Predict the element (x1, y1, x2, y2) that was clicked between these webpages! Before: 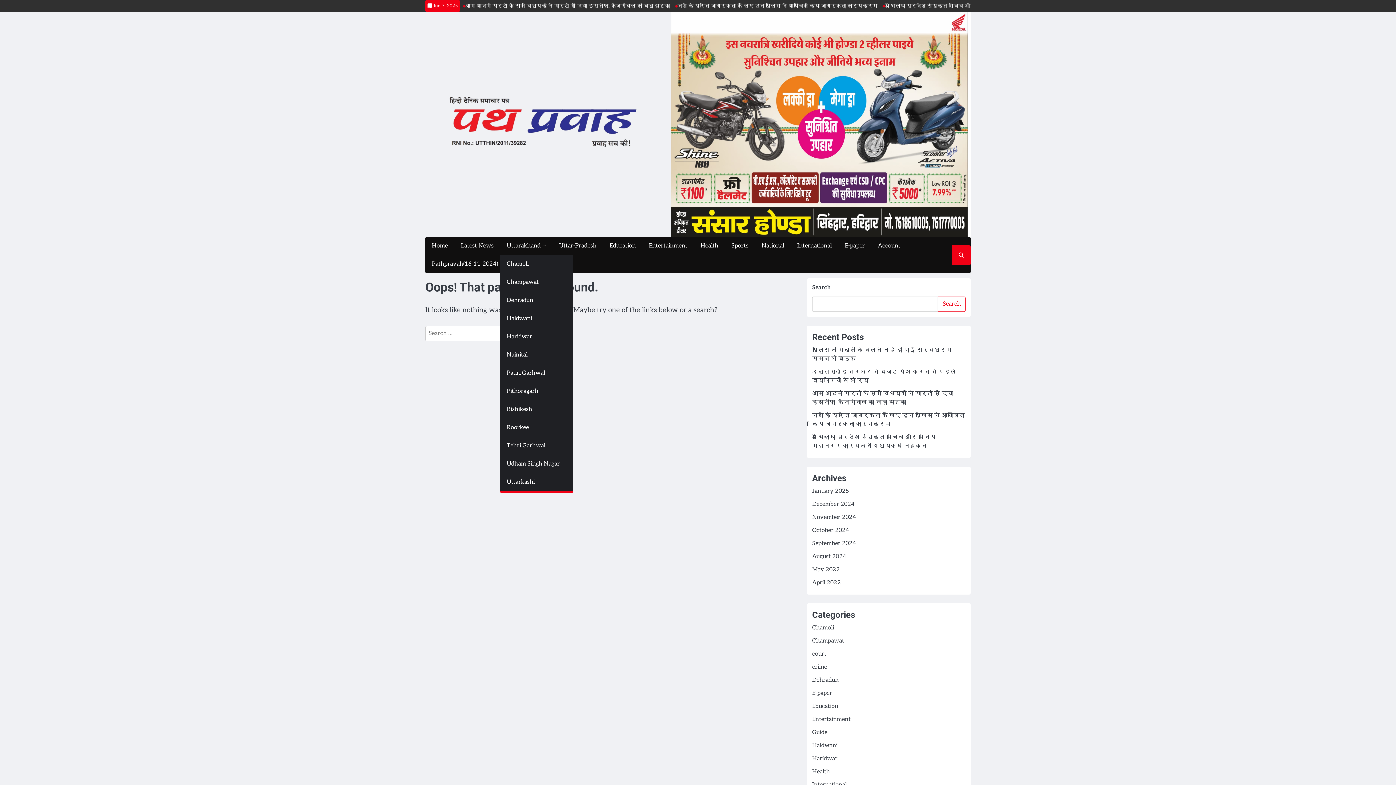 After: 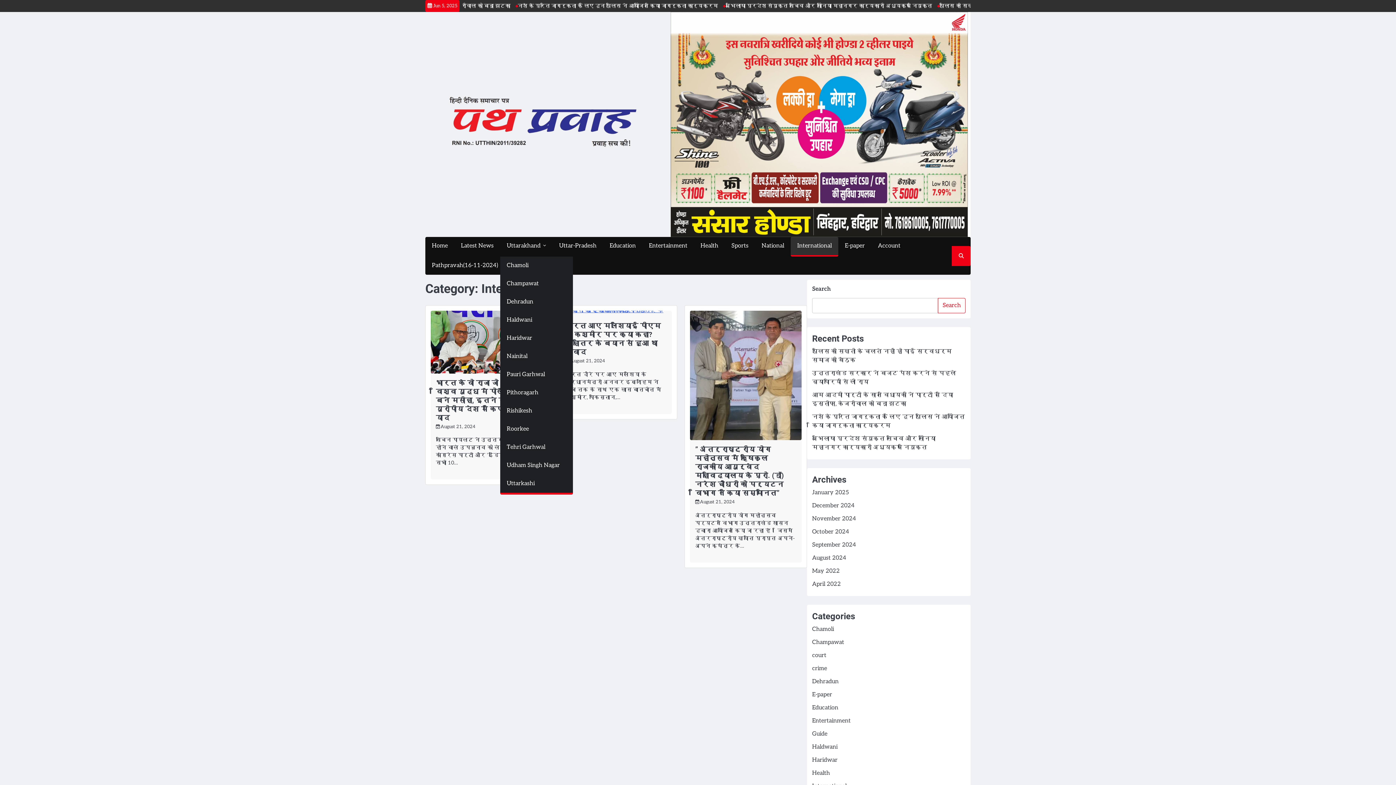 Action: label: International bbox: (790, 237, 838, 255)